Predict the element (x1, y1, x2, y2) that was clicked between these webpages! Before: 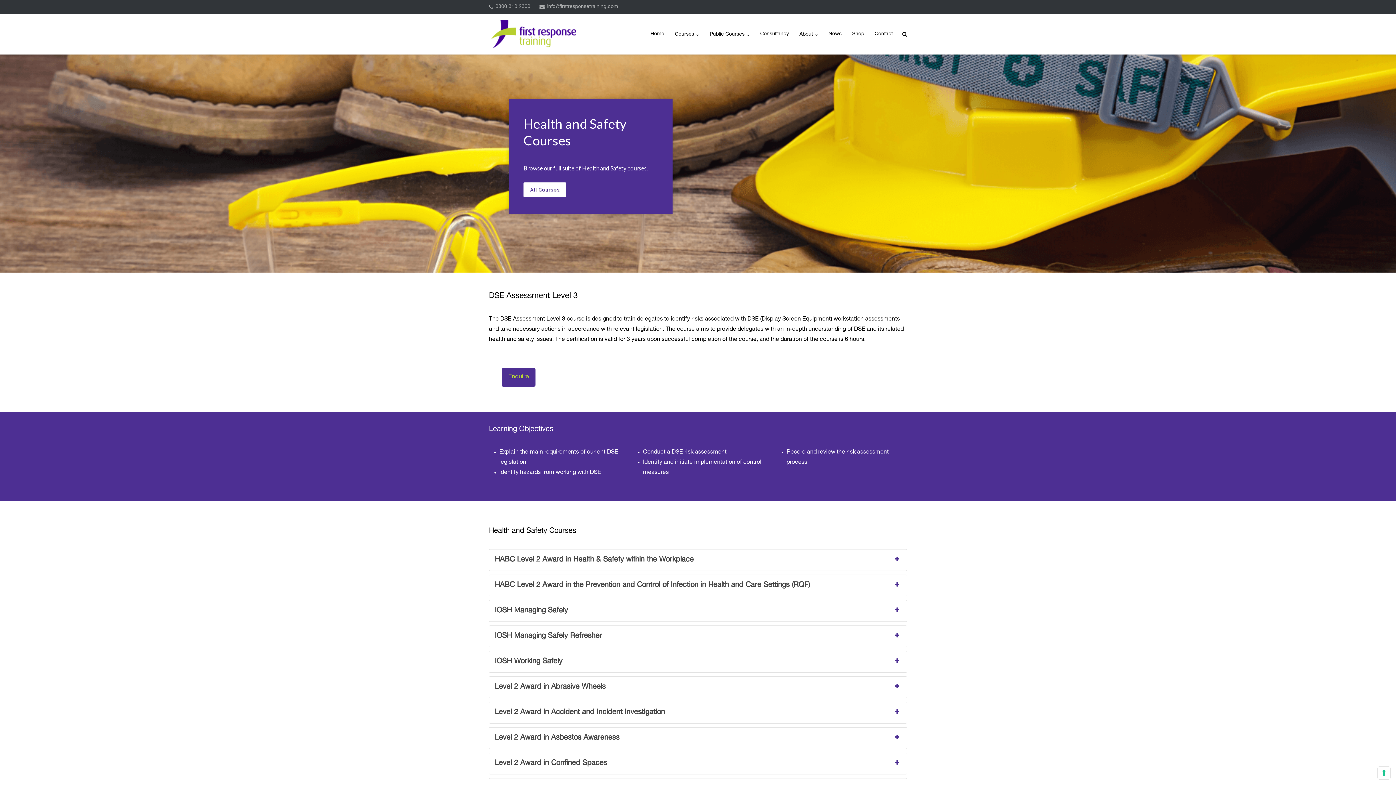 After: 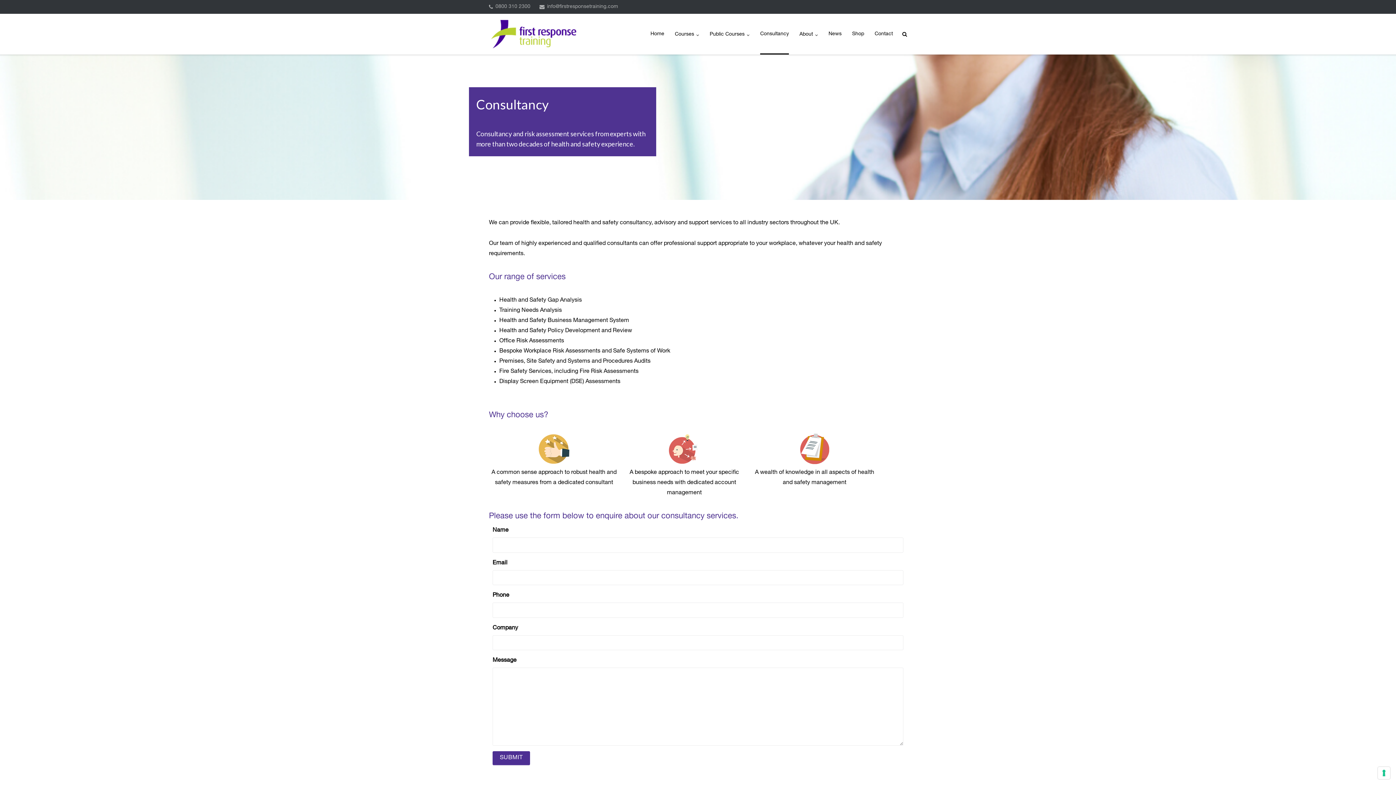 Action: label: Consultancy bbox: (760, 13, 789, 54)